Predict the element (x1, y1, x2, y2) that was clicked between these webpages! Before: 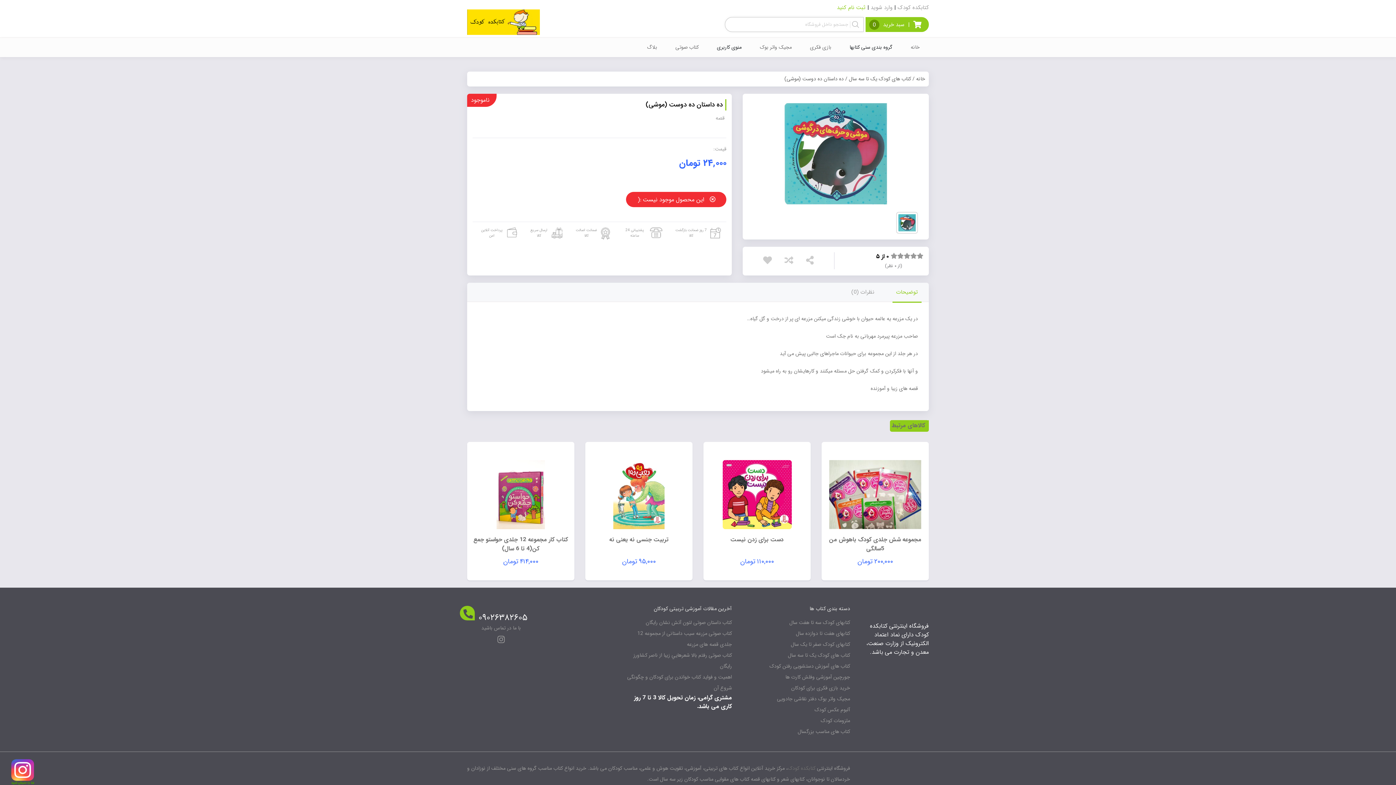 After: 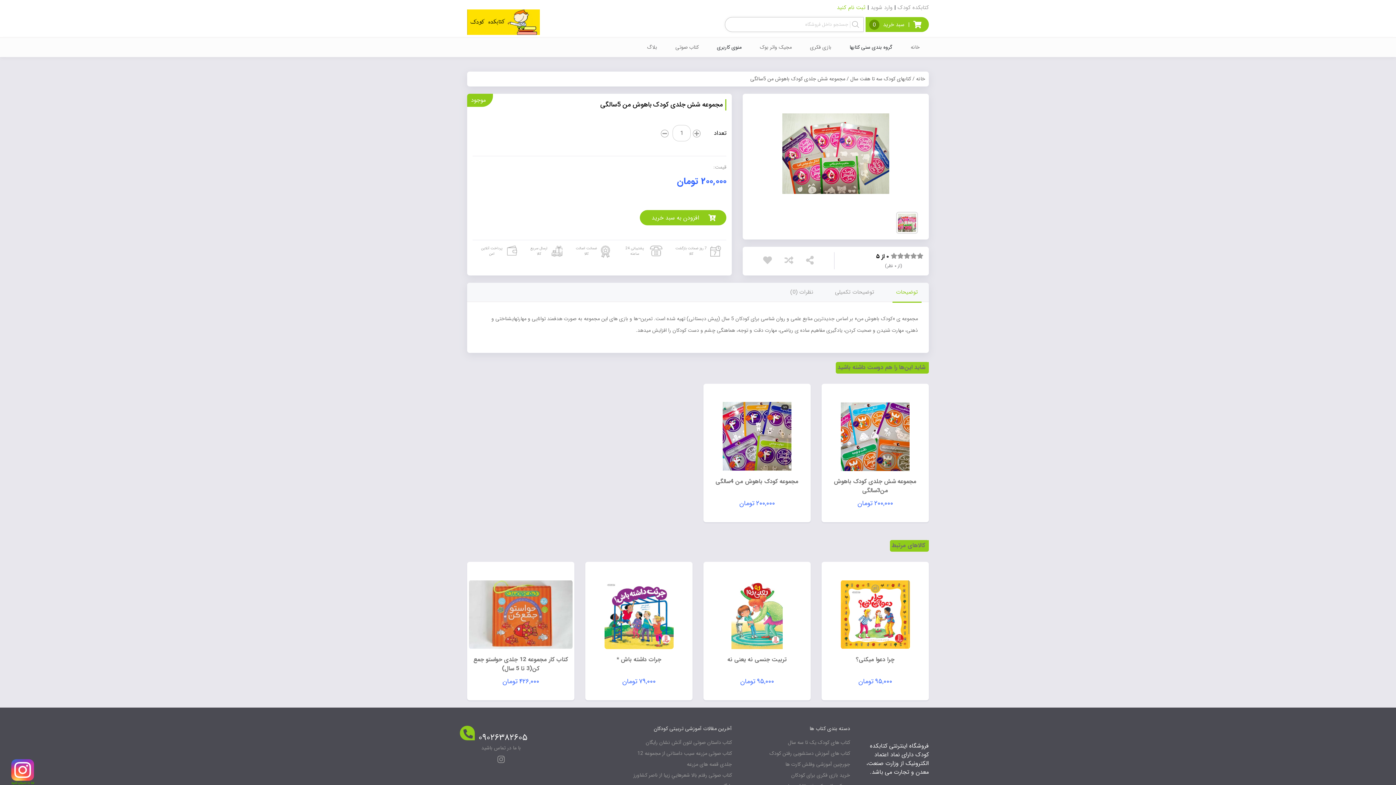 Action: label: مجموعه شش جلدی کودک باهوش من 5سالگی
۲۰۰,۰۰۰ تومان bbox: (823, 453, 927, 588)